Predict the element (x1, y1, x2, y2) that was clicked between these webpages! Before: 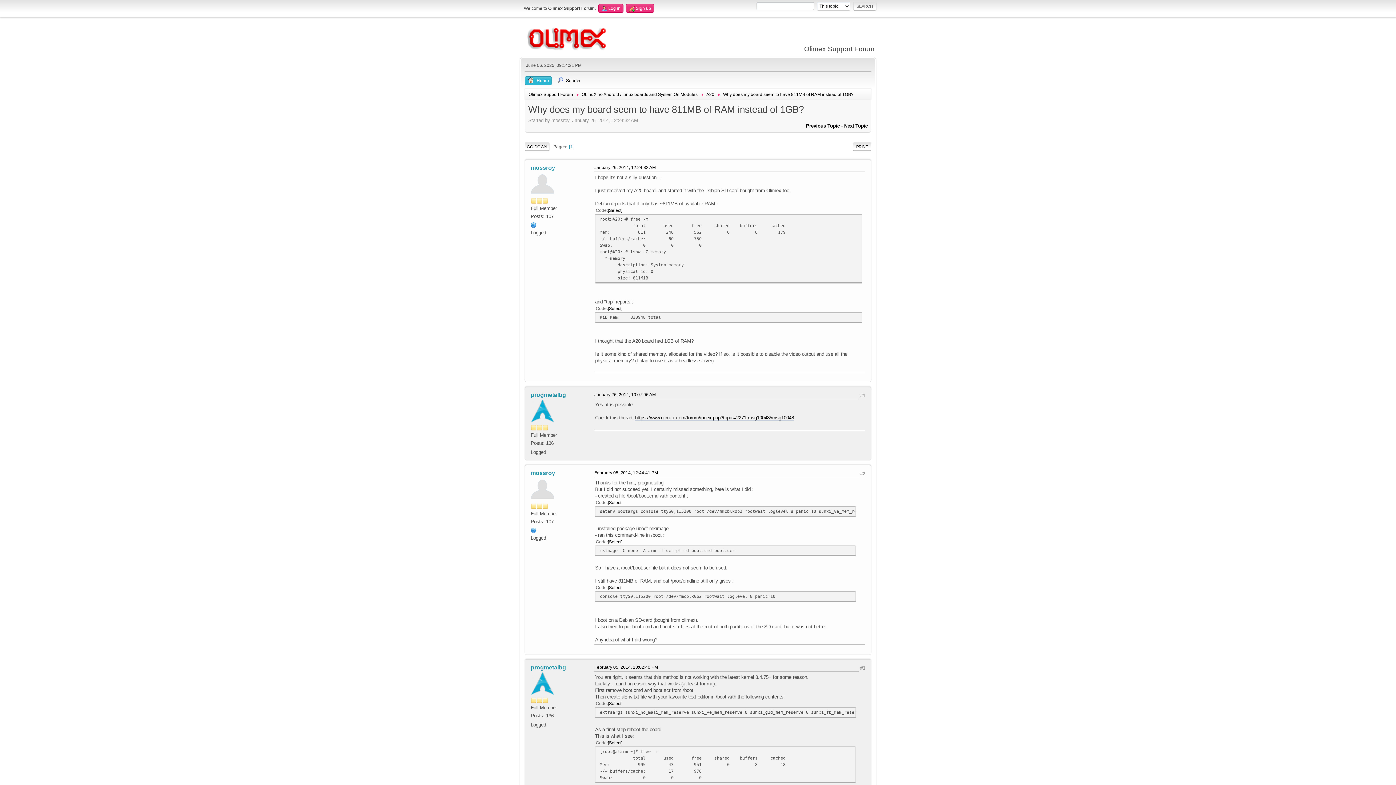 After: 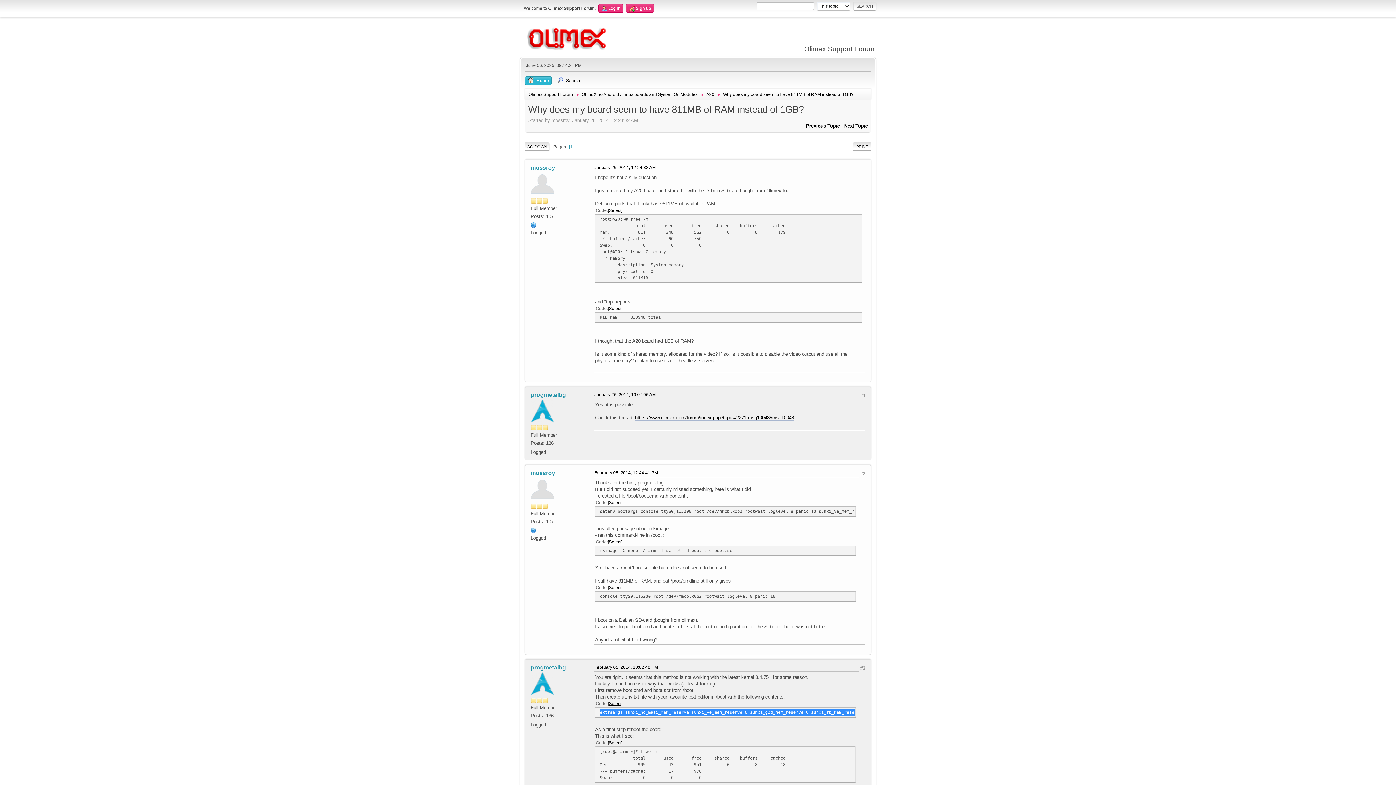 Action: bbox: (608, 701, 622, 706) label: Select